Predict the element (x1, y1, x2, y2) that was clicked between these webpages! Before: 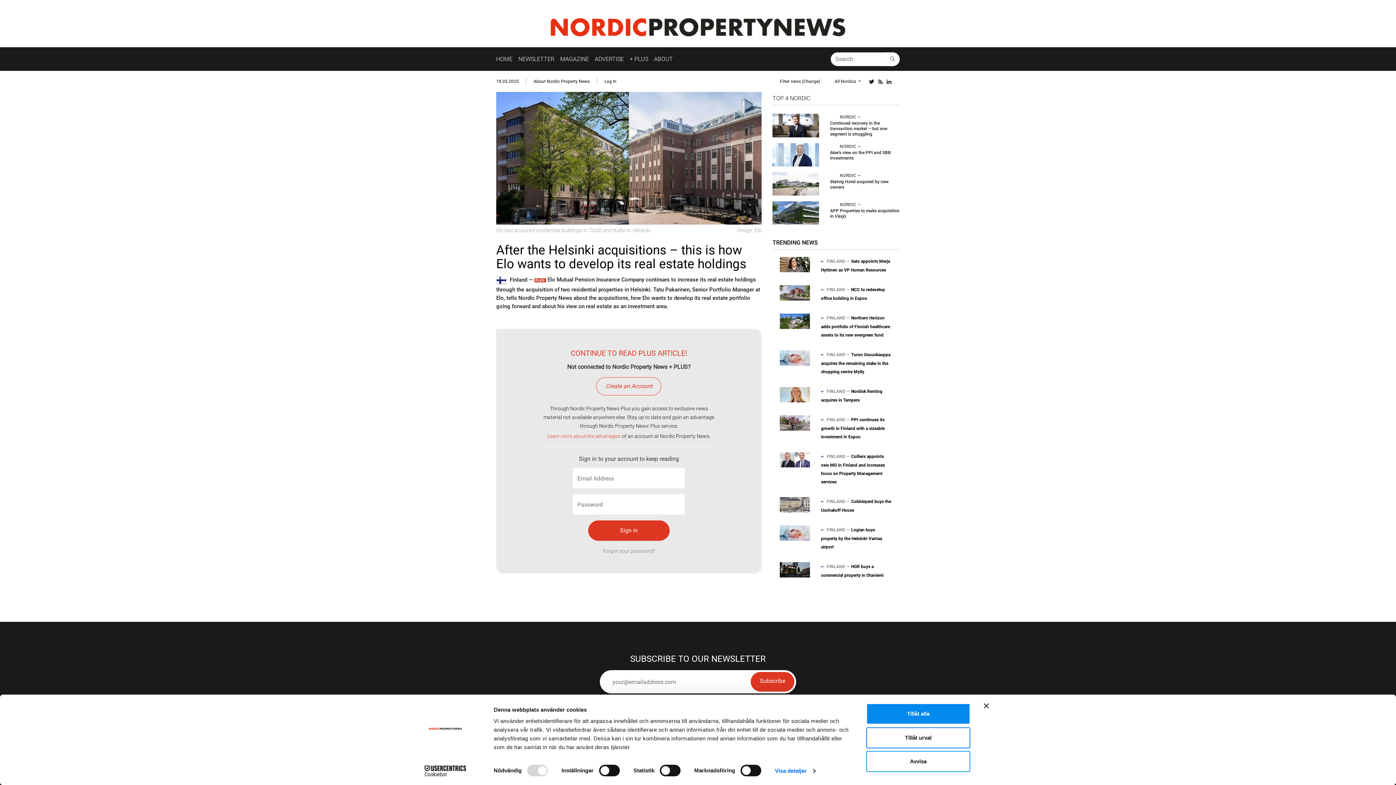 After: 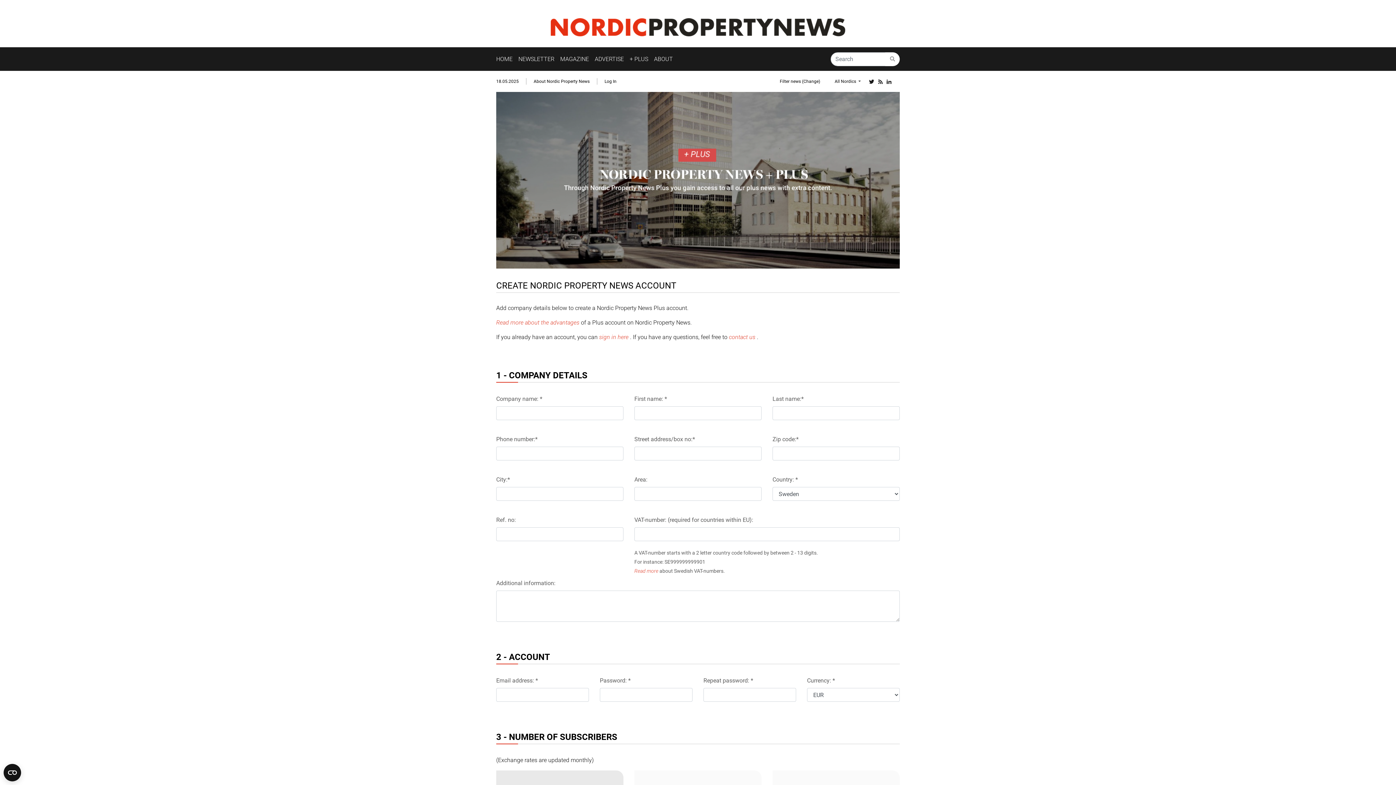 Action: bbox: (596, 377, 661, 395) label: Create an Account